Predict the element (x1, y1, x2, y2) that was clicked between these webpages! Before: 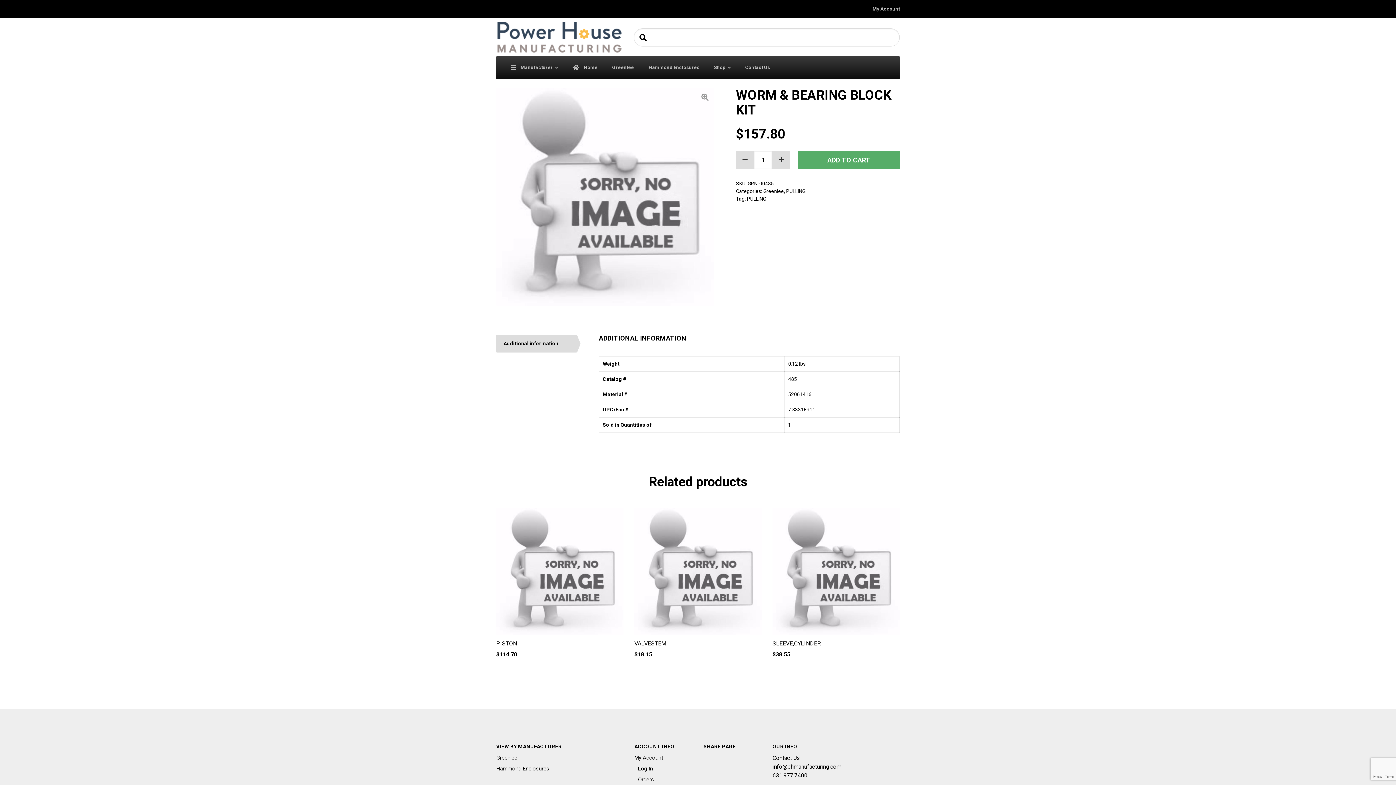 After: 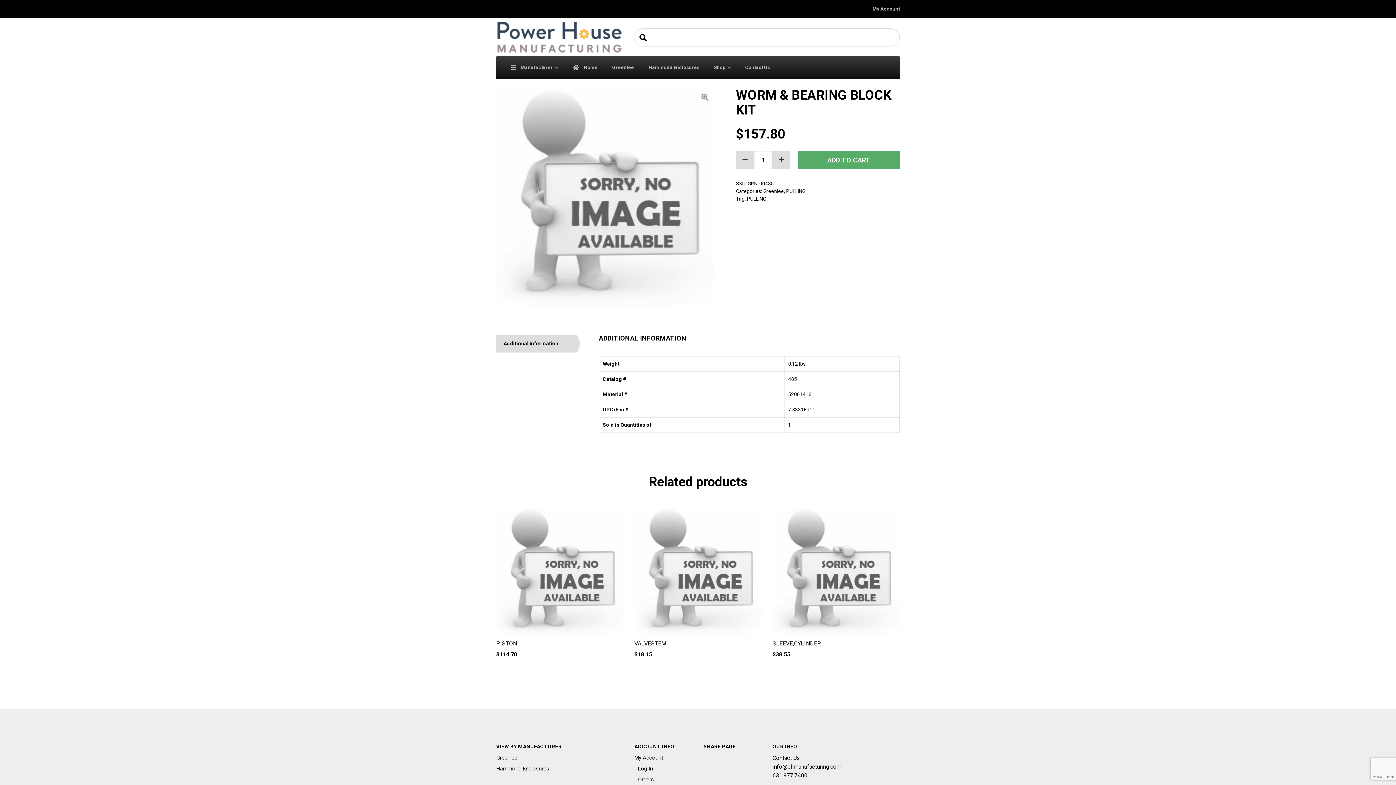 Action: bbox: (634, 28, 652, 46)